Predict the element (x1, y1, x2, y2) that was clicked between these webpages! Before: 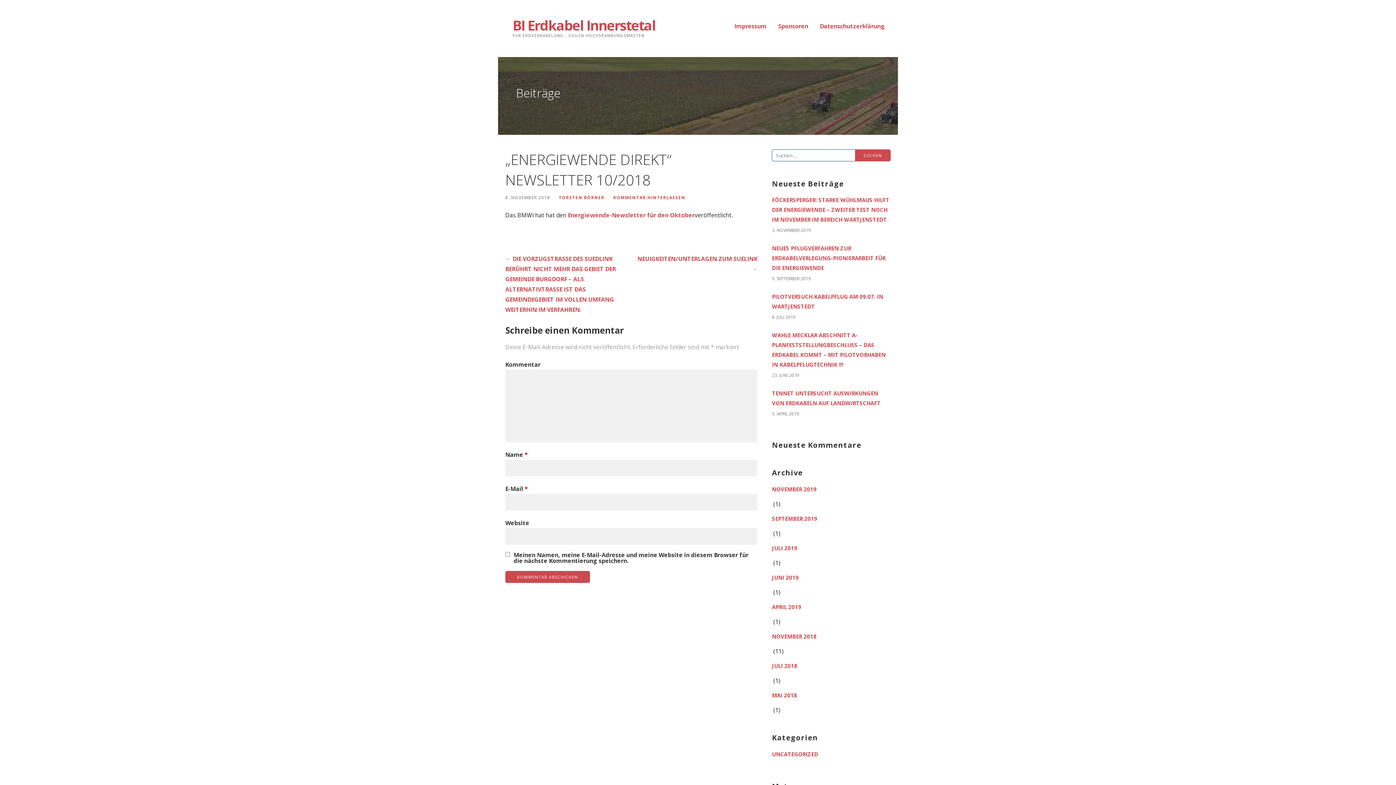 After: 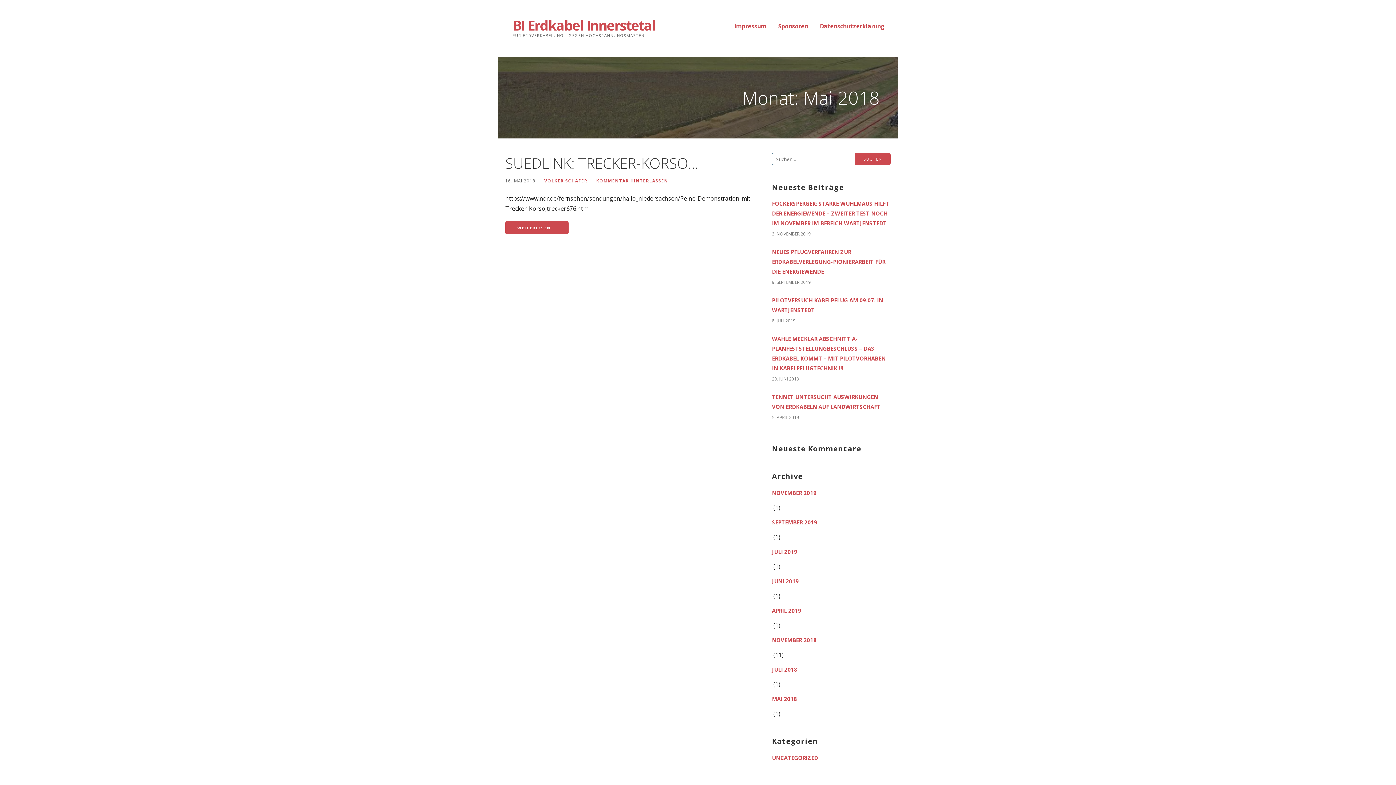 Action: label: MAI 2018 bbox: (772, 686, 890, 705)